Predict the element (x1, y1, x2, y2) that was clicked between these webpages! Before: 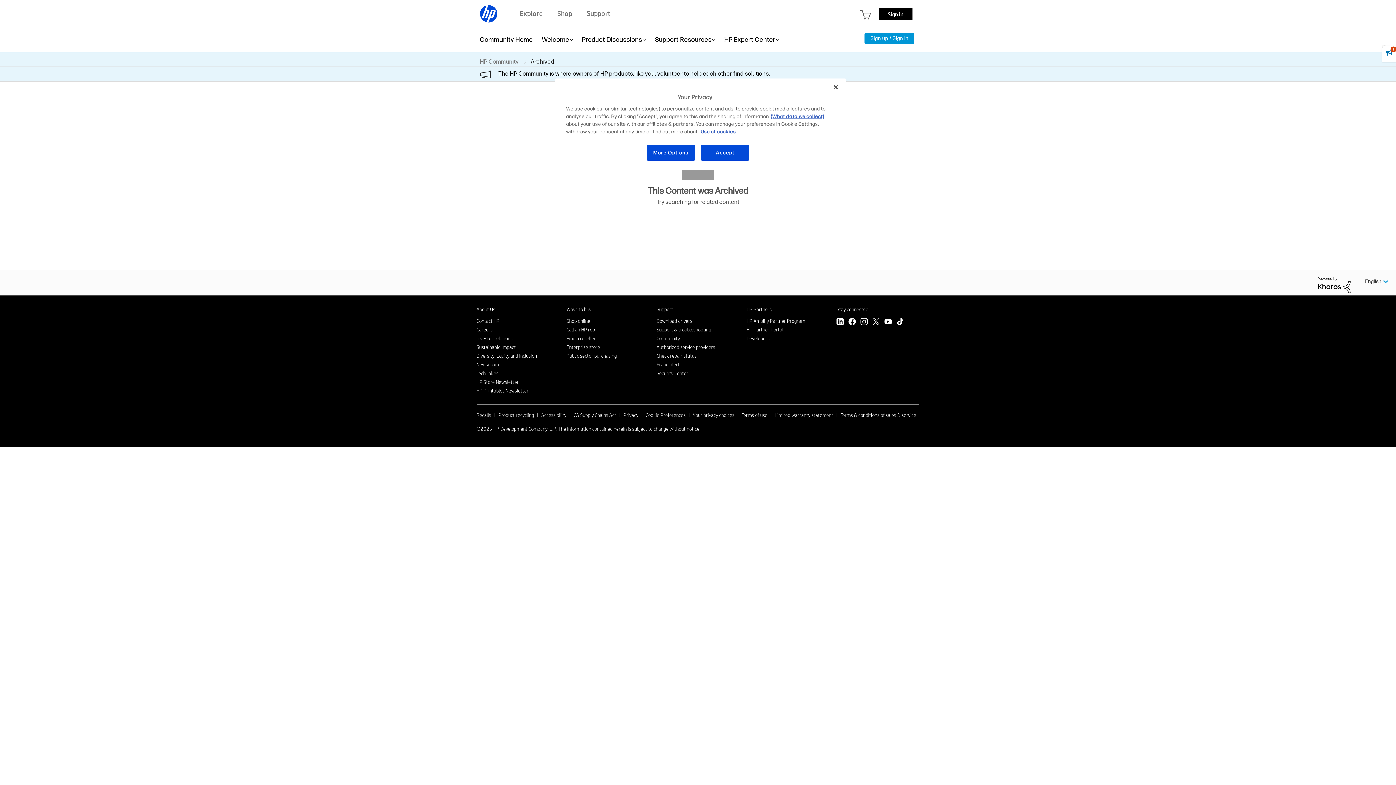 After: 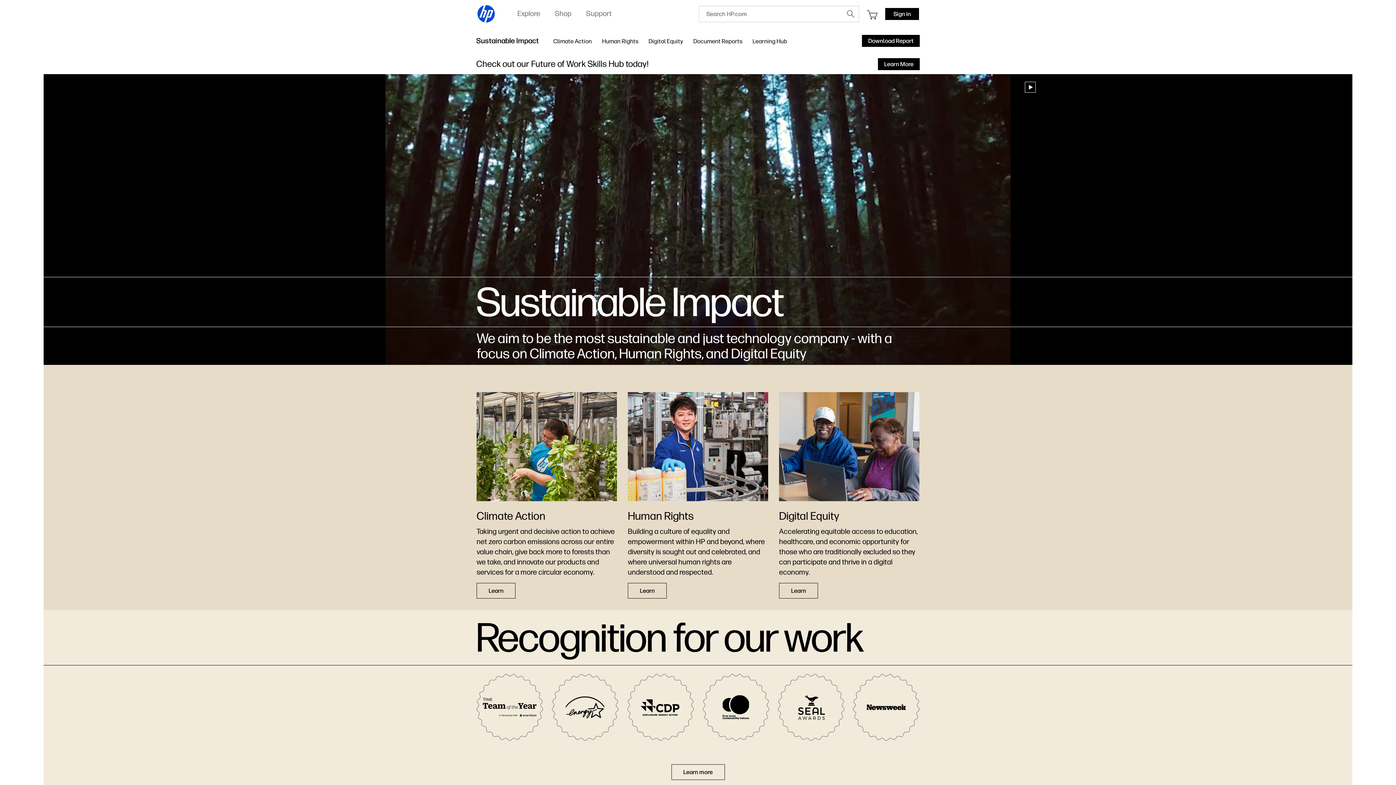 Action: label: Sustainable impact bbox: (476, 343, 516, 350)